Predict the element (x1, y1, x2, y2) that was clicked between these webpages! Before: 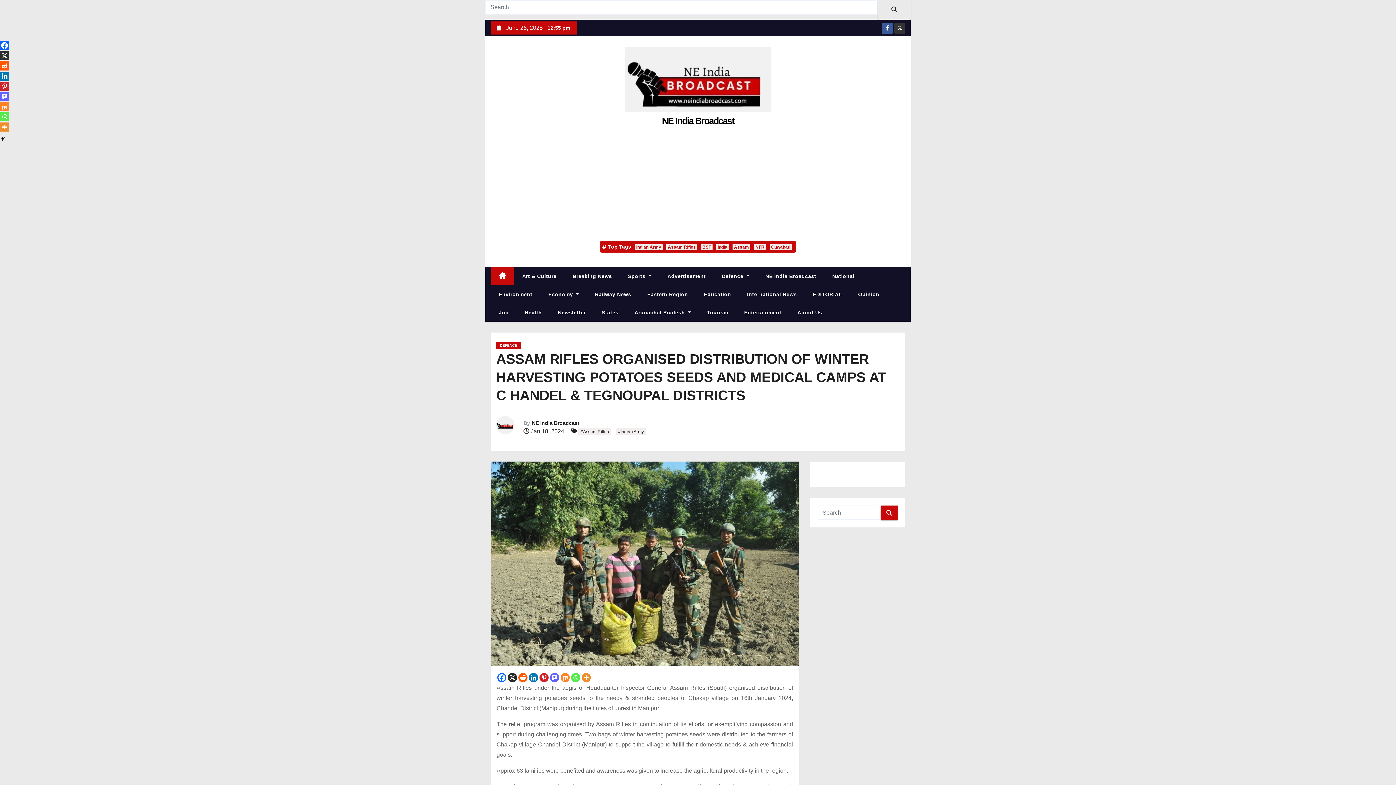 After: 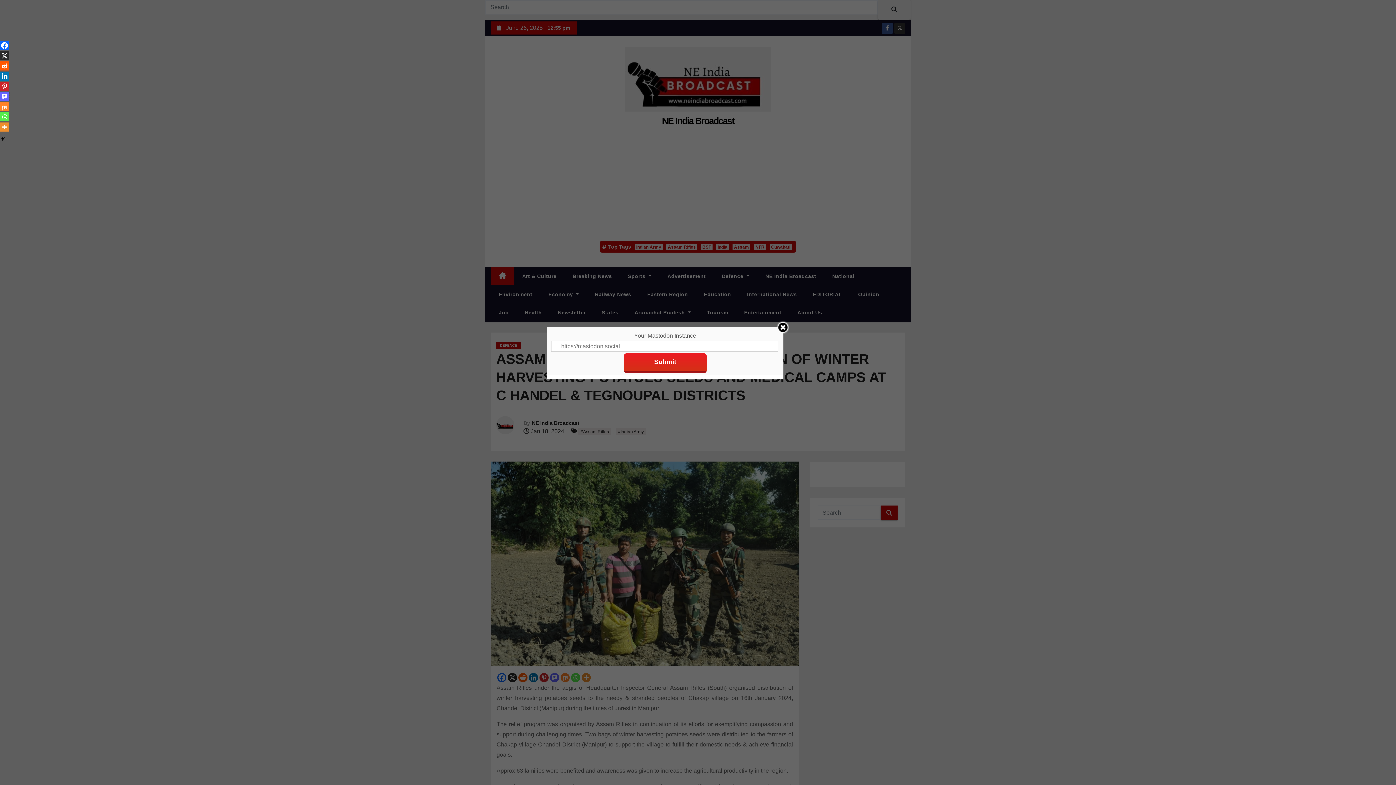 Action: label: Mastodon bbox: (0, 92, 9, 101)